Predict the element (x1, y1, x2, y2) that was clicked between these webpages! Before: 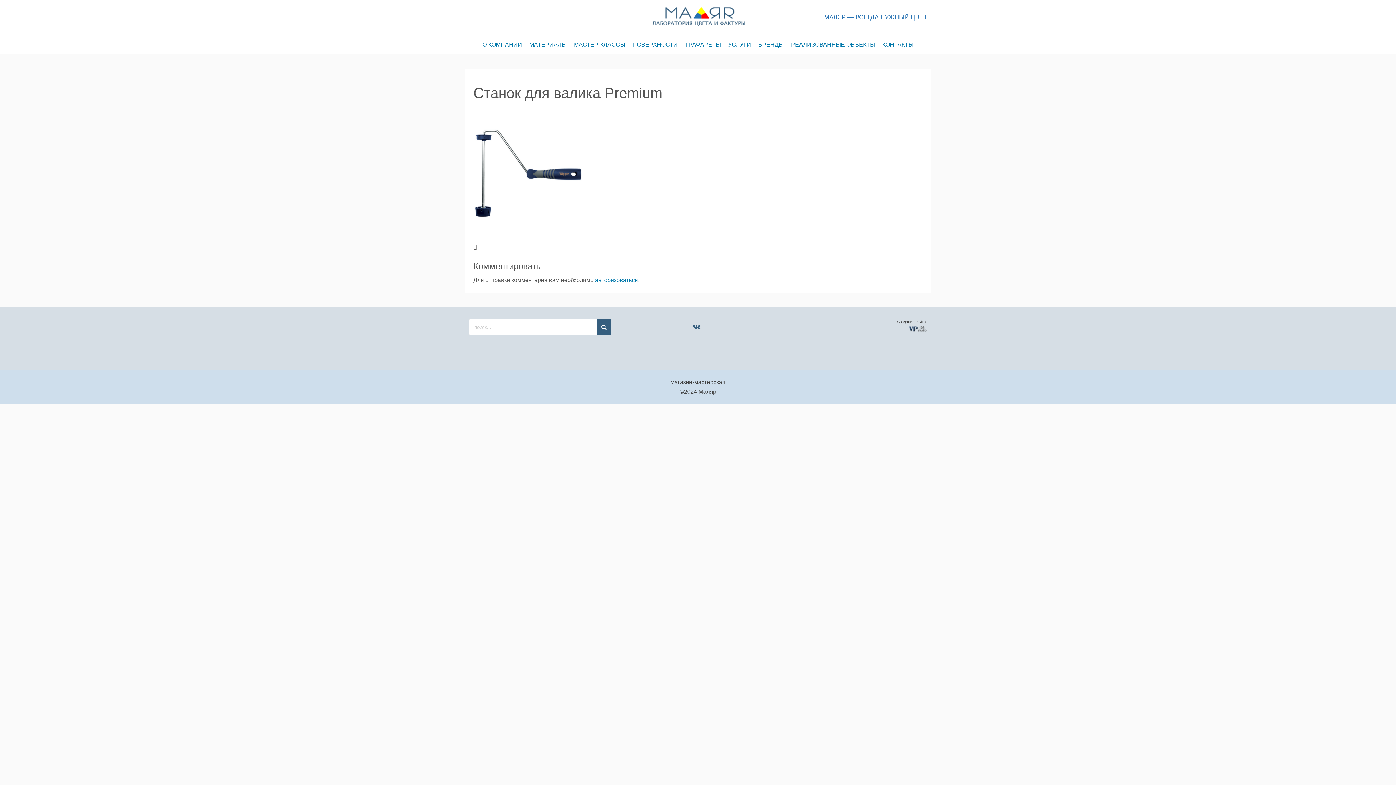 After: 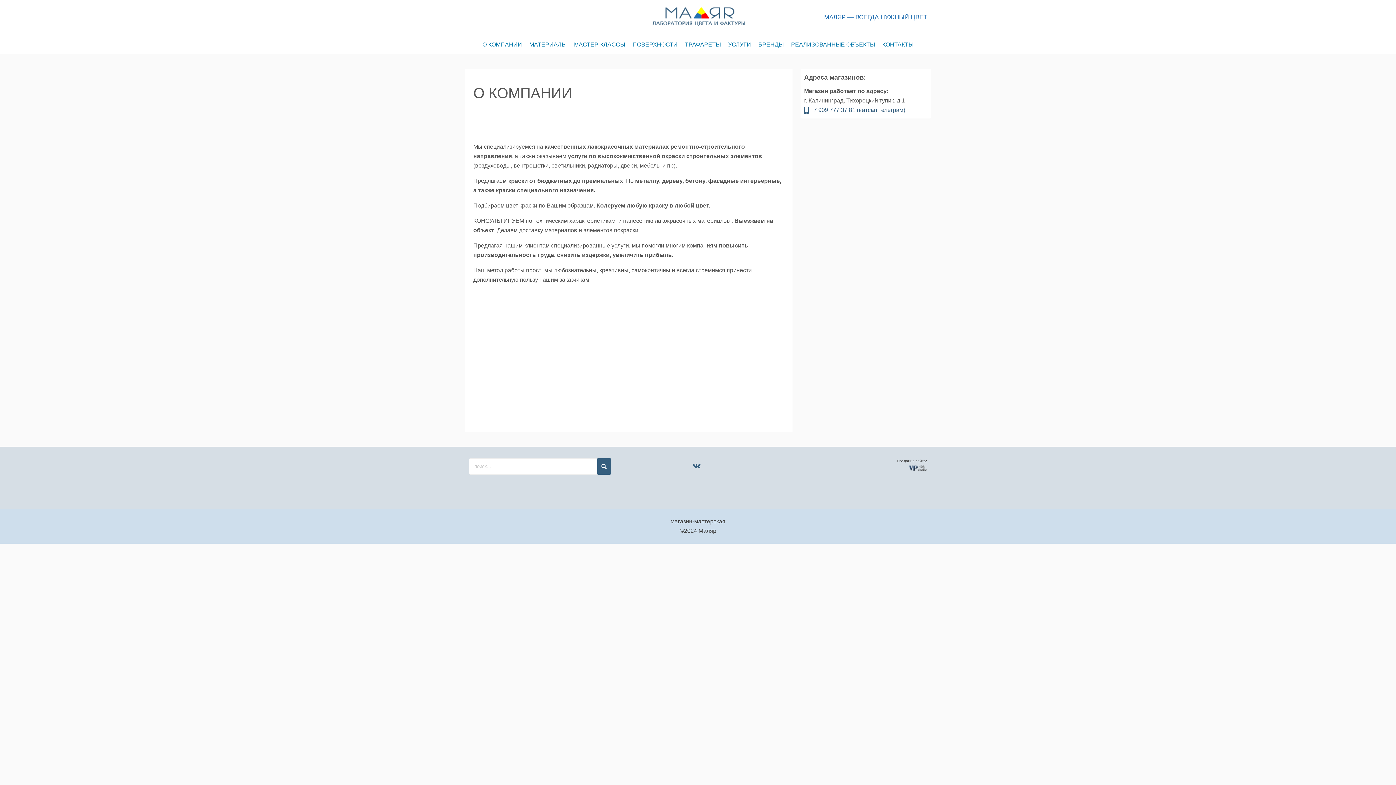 Action: bbox: (478, 35, 525, 53) label: О КОМПАНИИ